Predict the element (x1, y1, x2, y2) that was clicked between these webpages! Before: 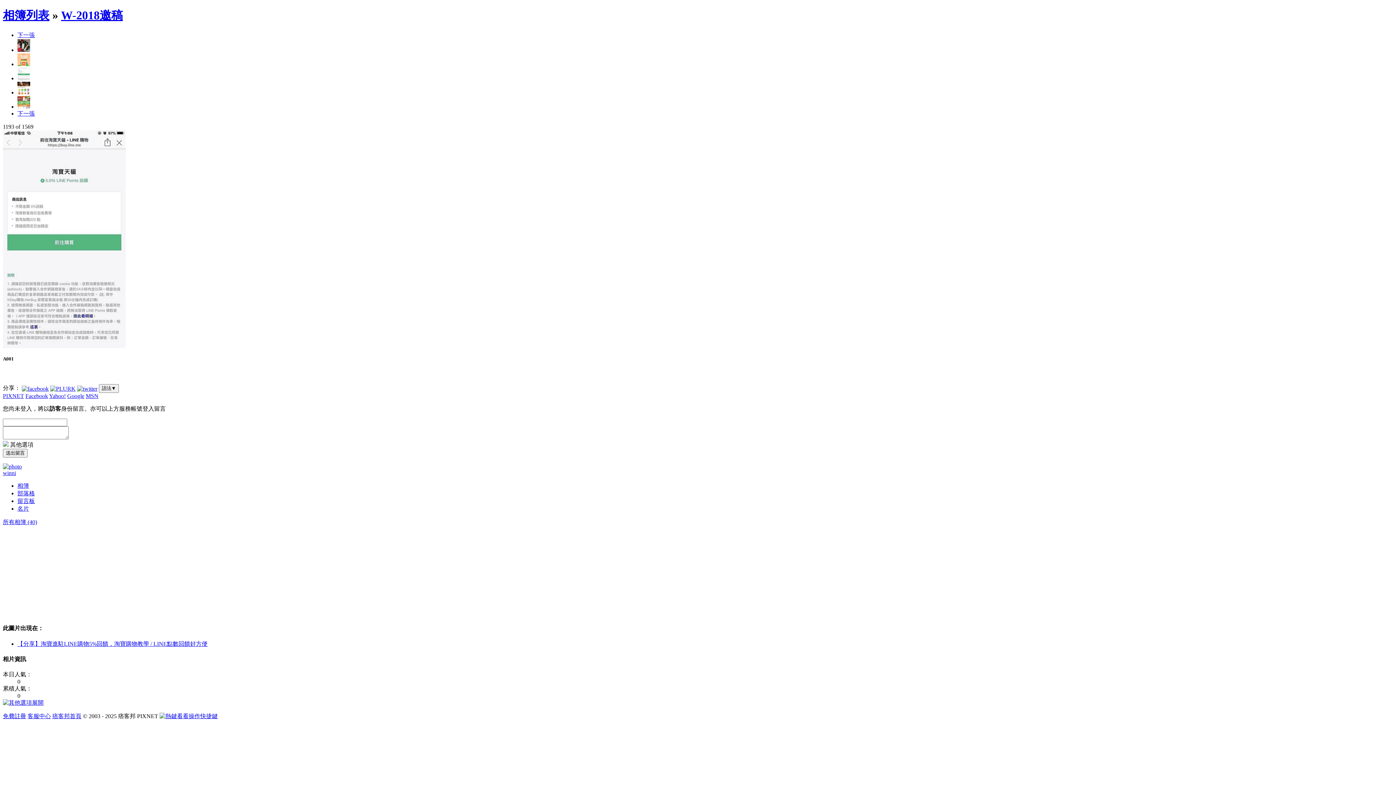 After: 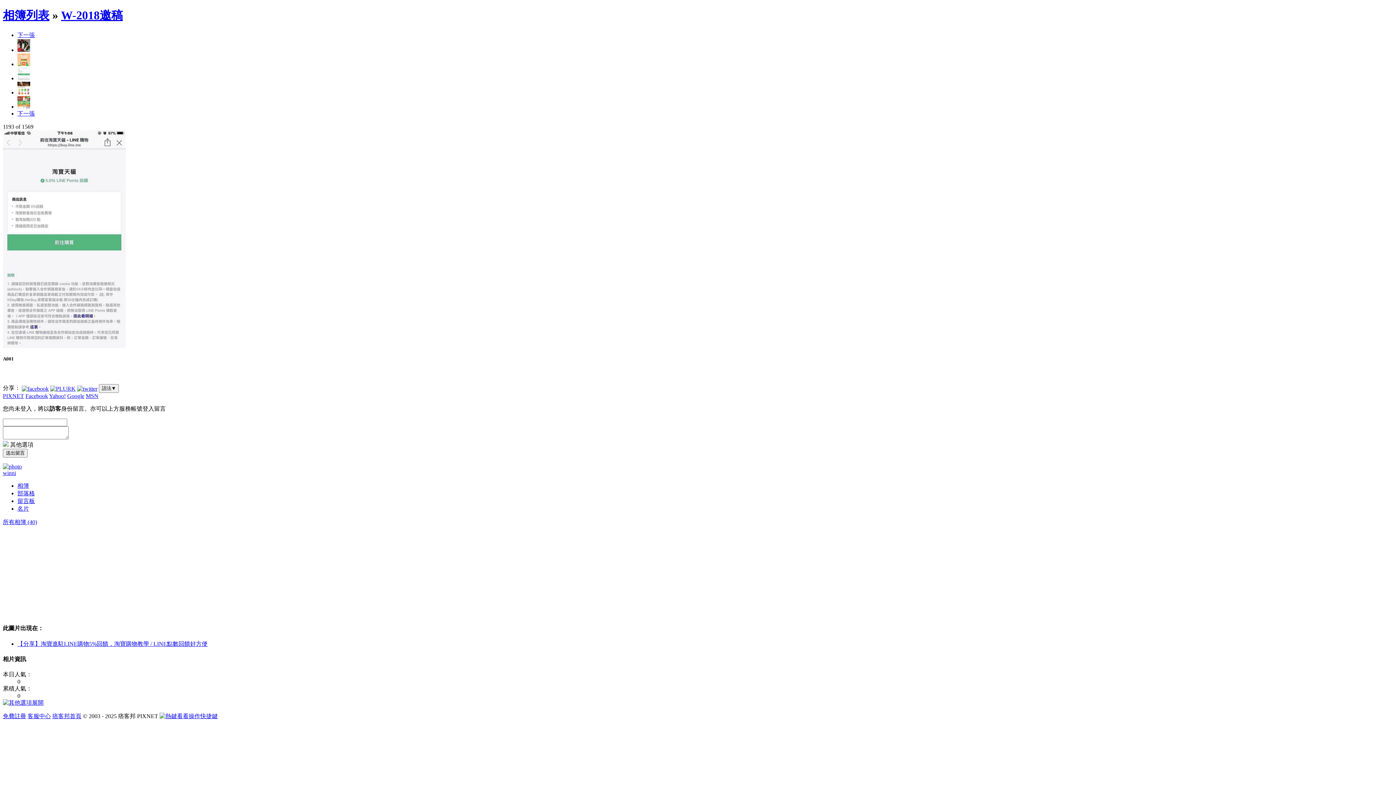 Action: bbox: (159, 713, 217, 719) label: 看看操作快捷鍵